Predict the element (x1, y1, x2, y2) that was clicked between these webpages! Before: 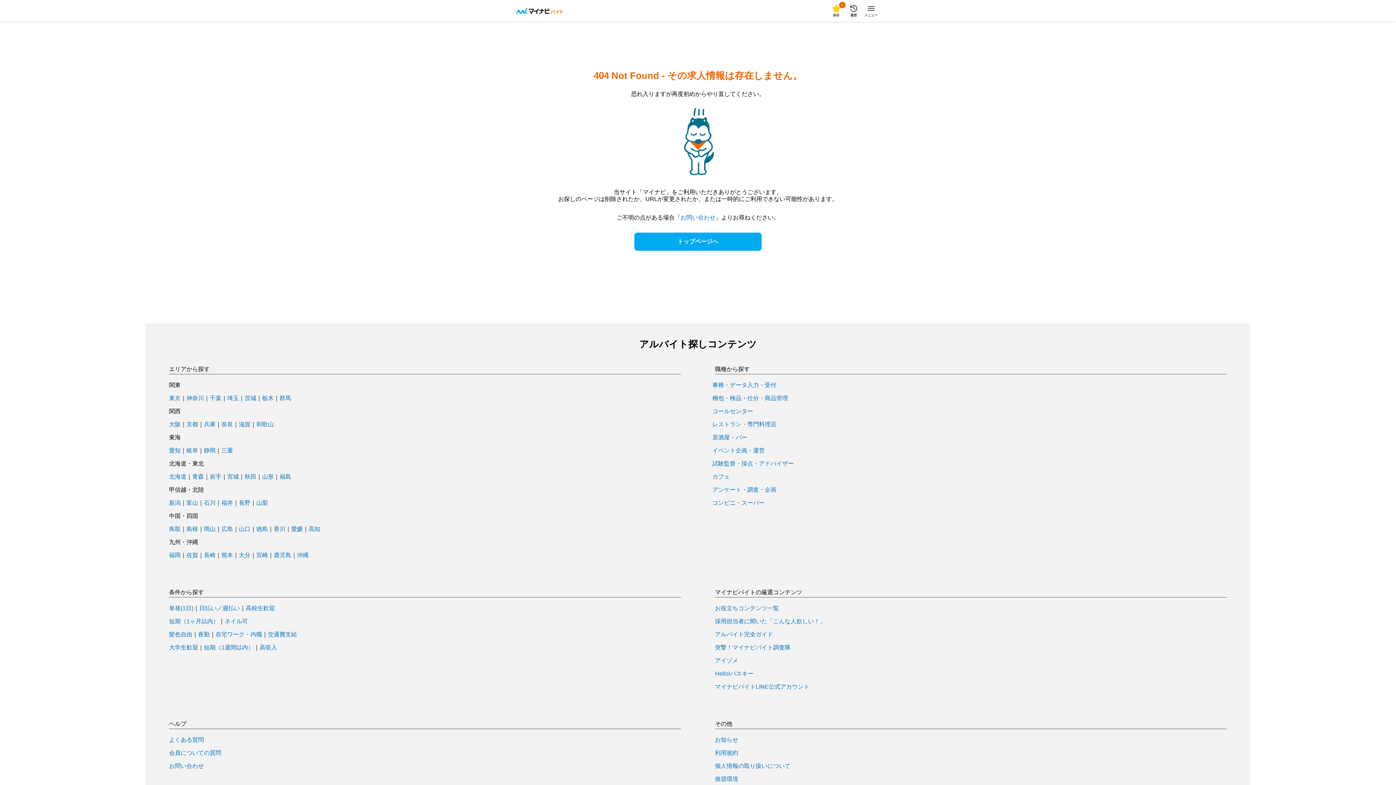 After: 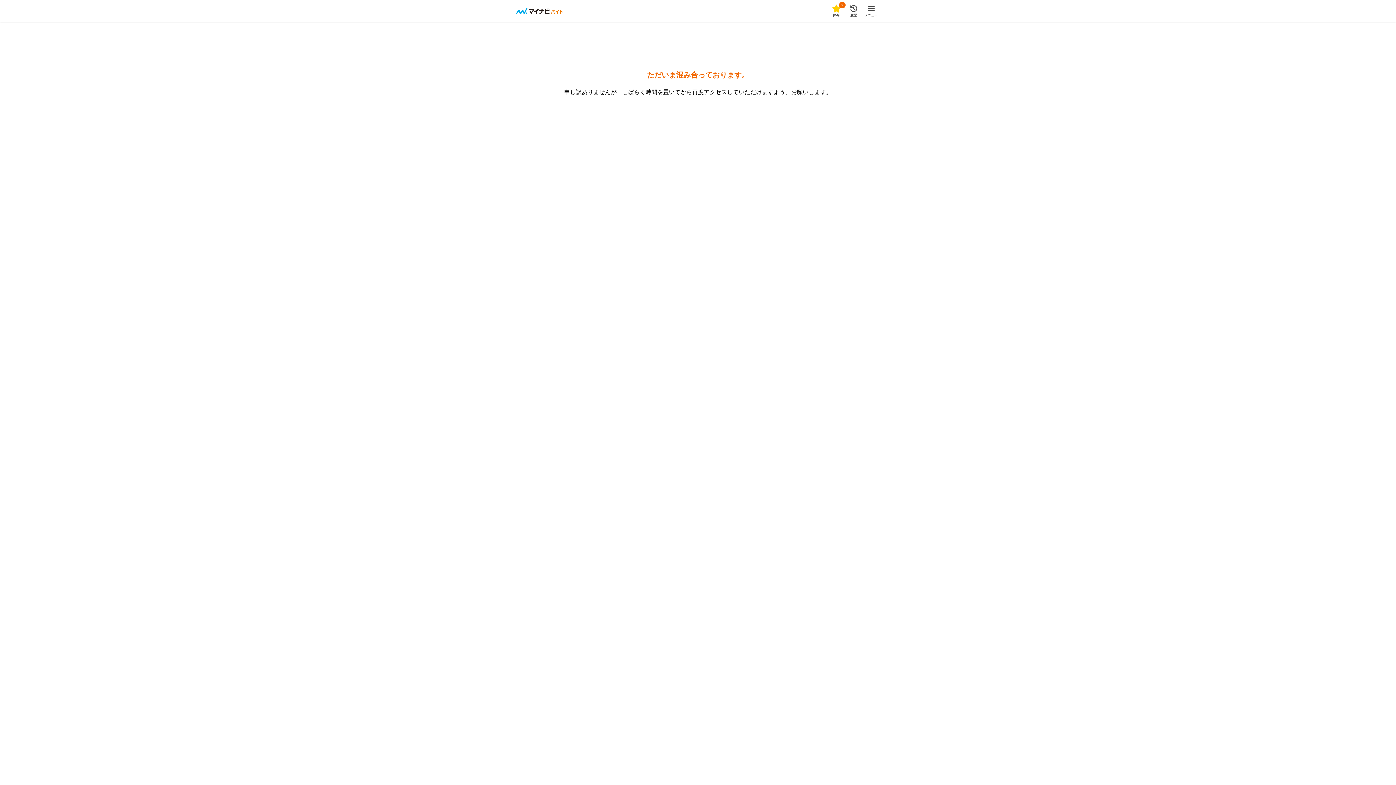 Action: label: 三重 bbox: (221, 448, 233, 453)